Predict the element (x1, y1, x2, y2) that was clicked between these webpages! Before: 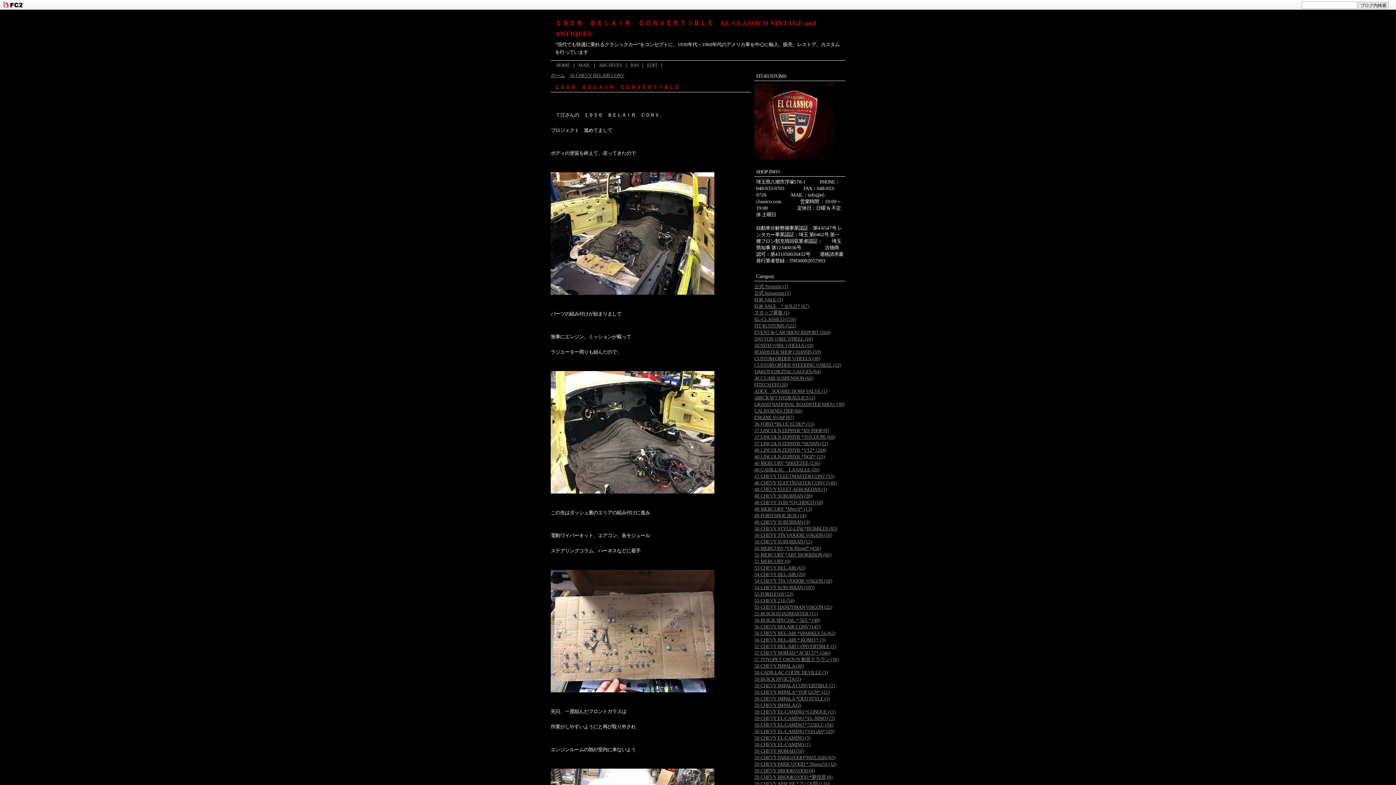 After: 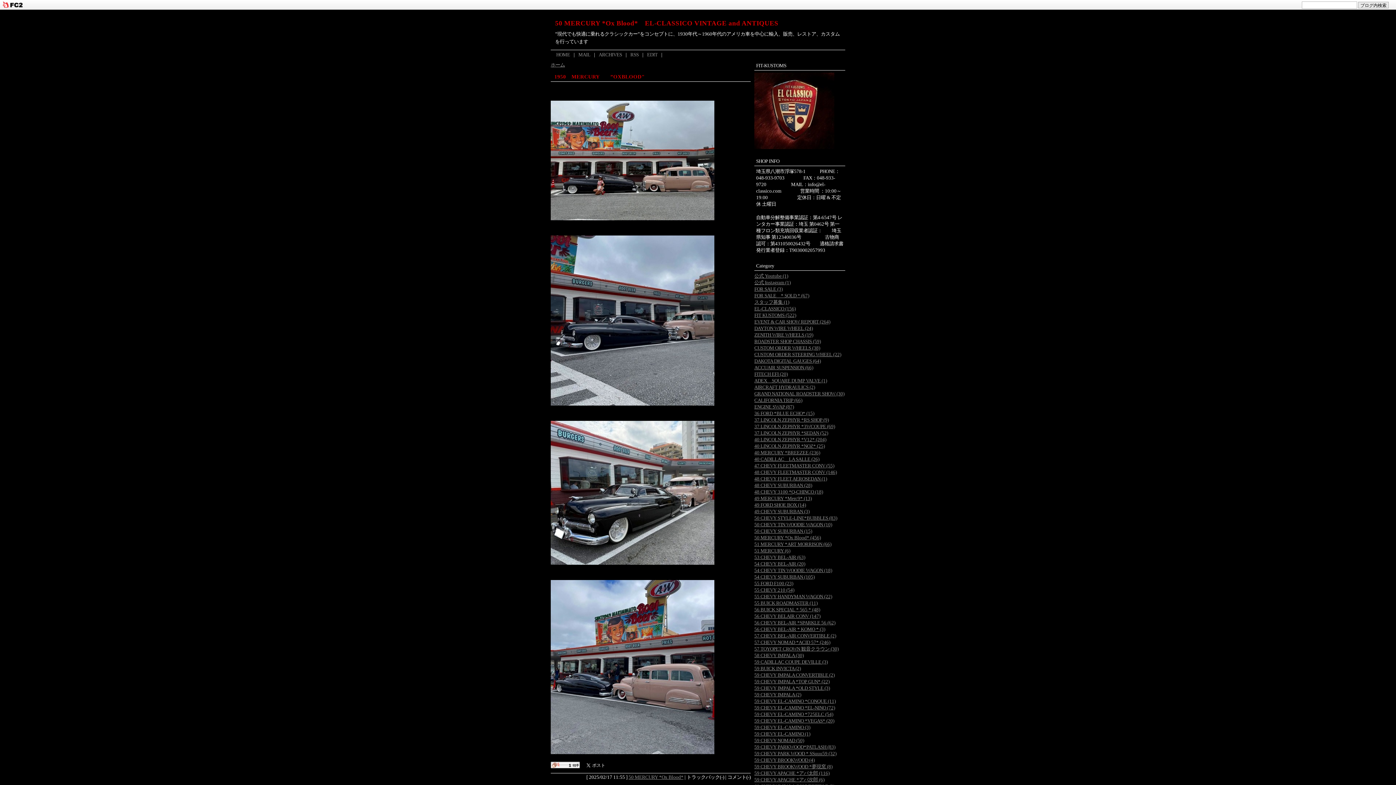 Action: bbox: (754, 545, 821, 551) label: 50 MERCURY *Ox Blood* (456)